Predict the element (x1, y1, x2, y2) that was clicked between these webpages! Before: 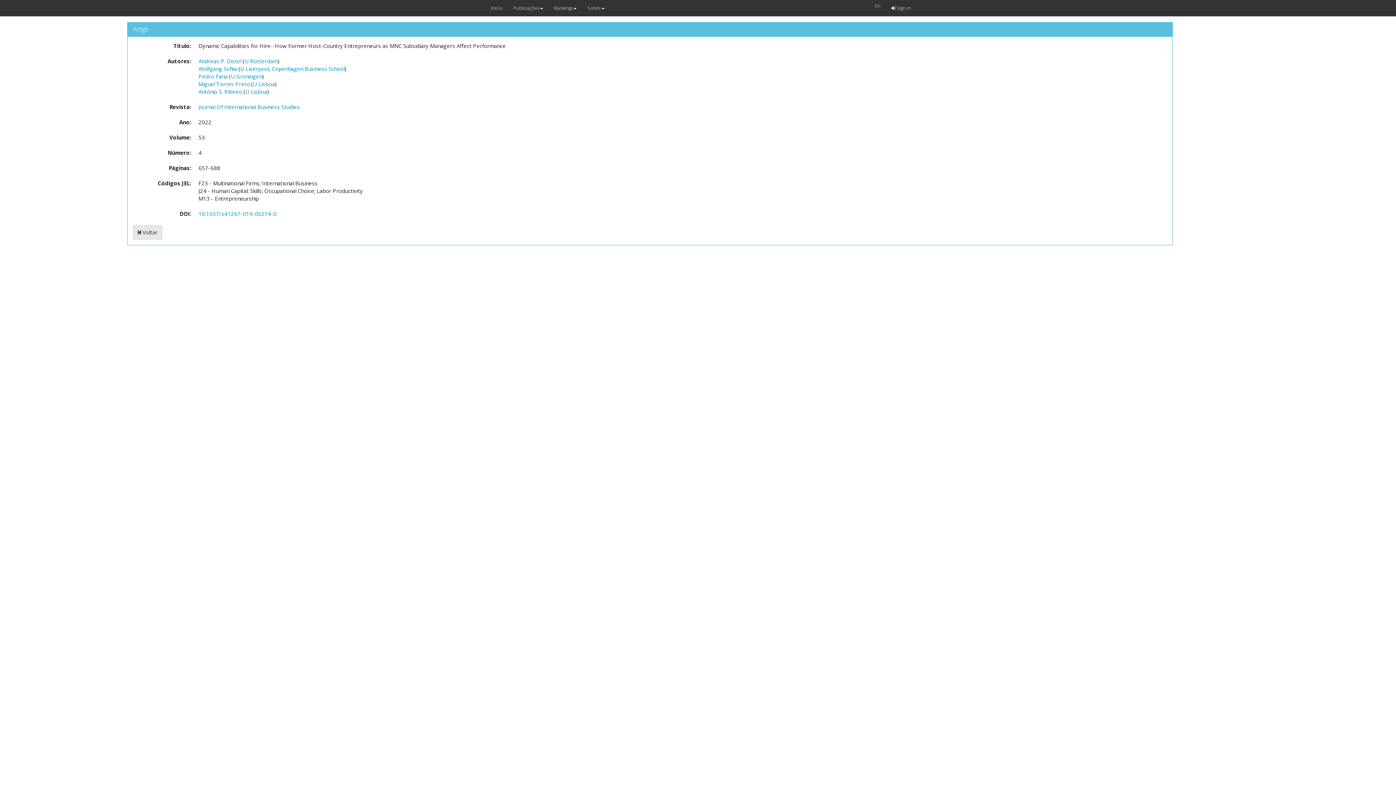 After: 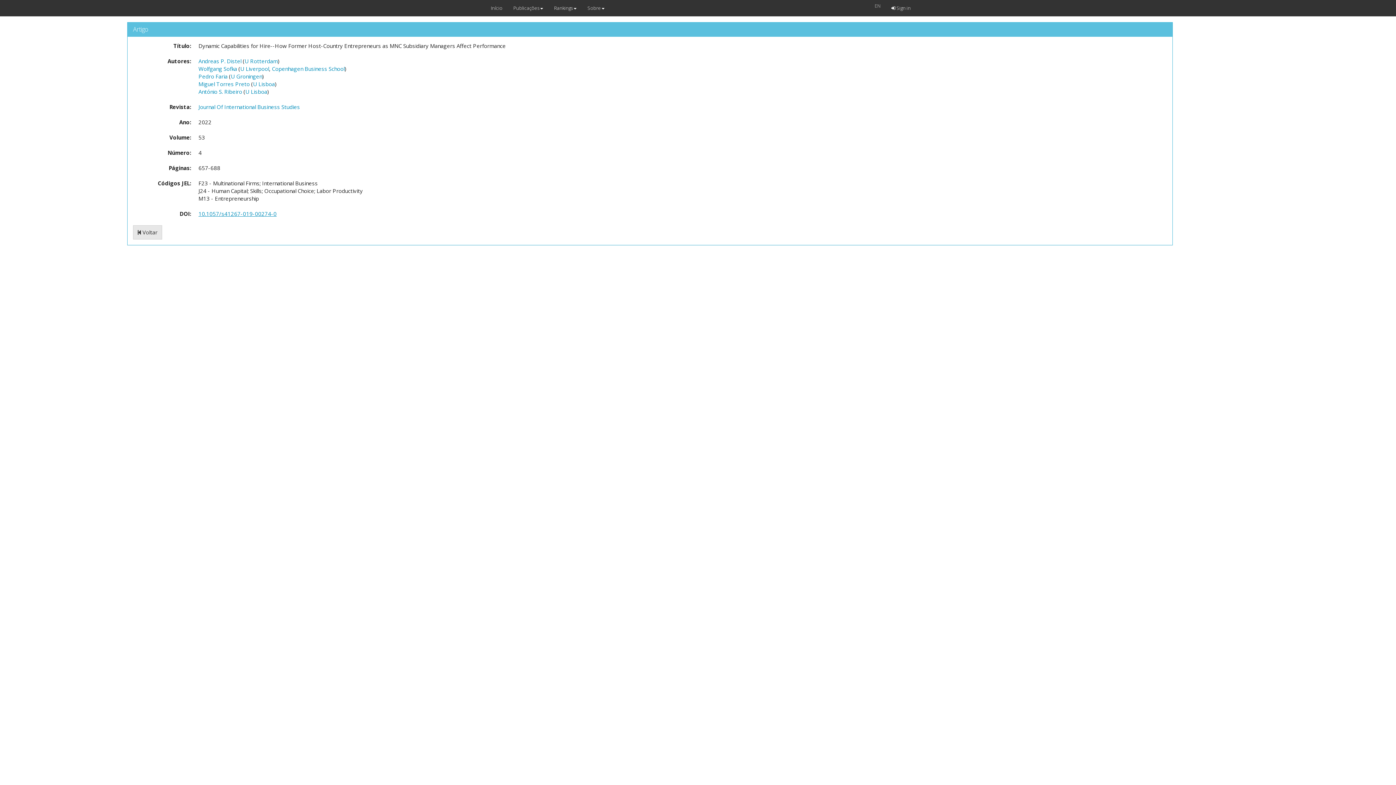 Action: label: 10.1057/s41267-019-00274-0 bbox: (198, 210, 276, 217)